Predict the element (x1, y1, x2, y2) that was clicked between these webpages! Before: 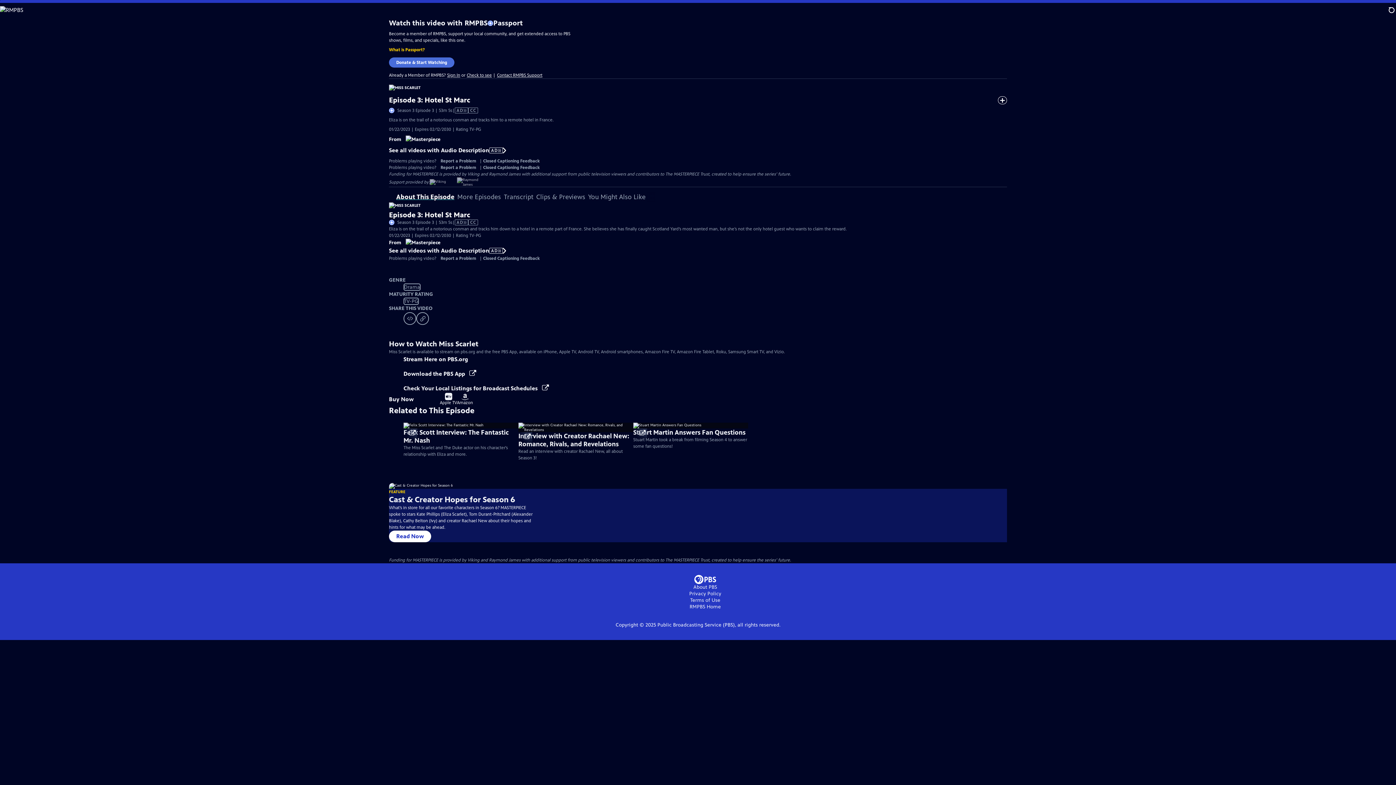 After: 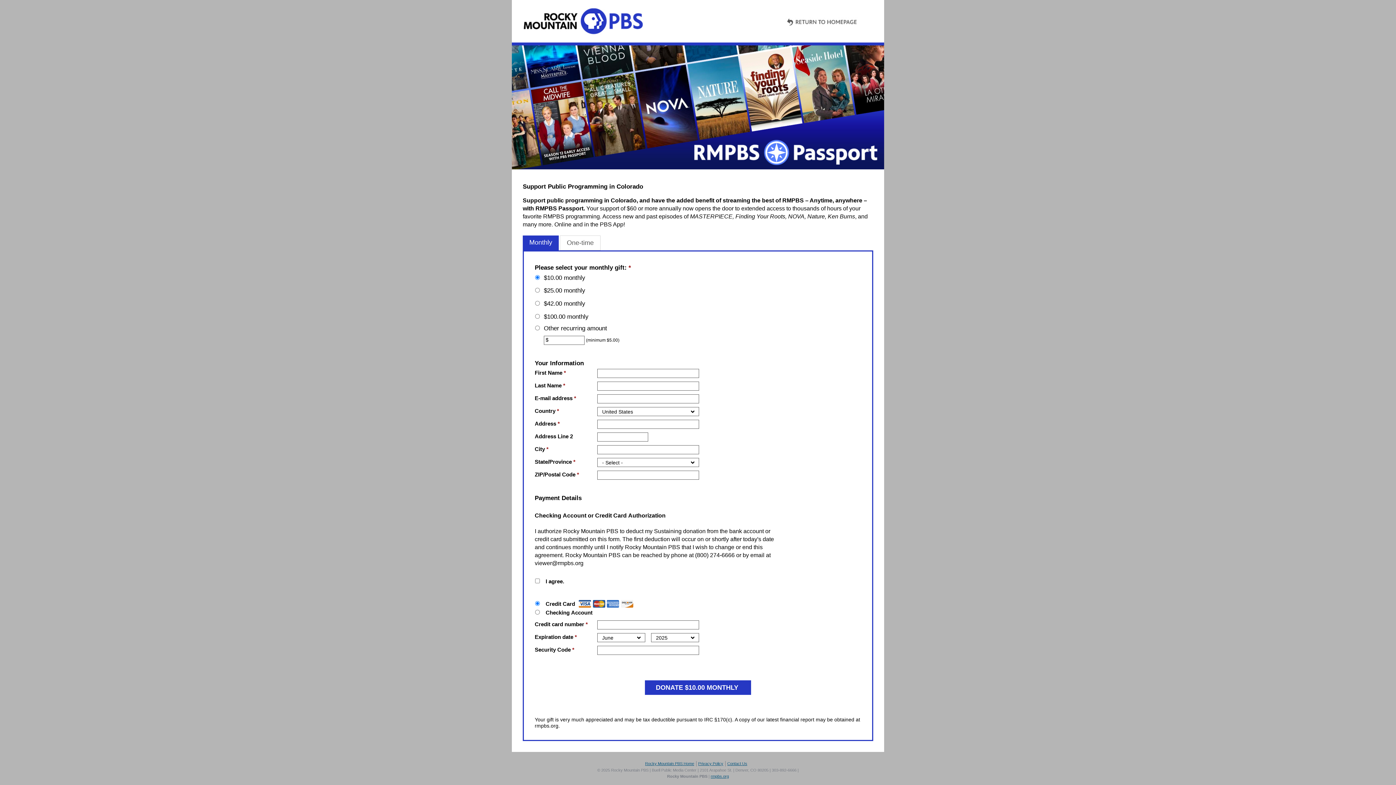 Action: bbox: (389, 57, 454, 67) label: Donate & Start Watching